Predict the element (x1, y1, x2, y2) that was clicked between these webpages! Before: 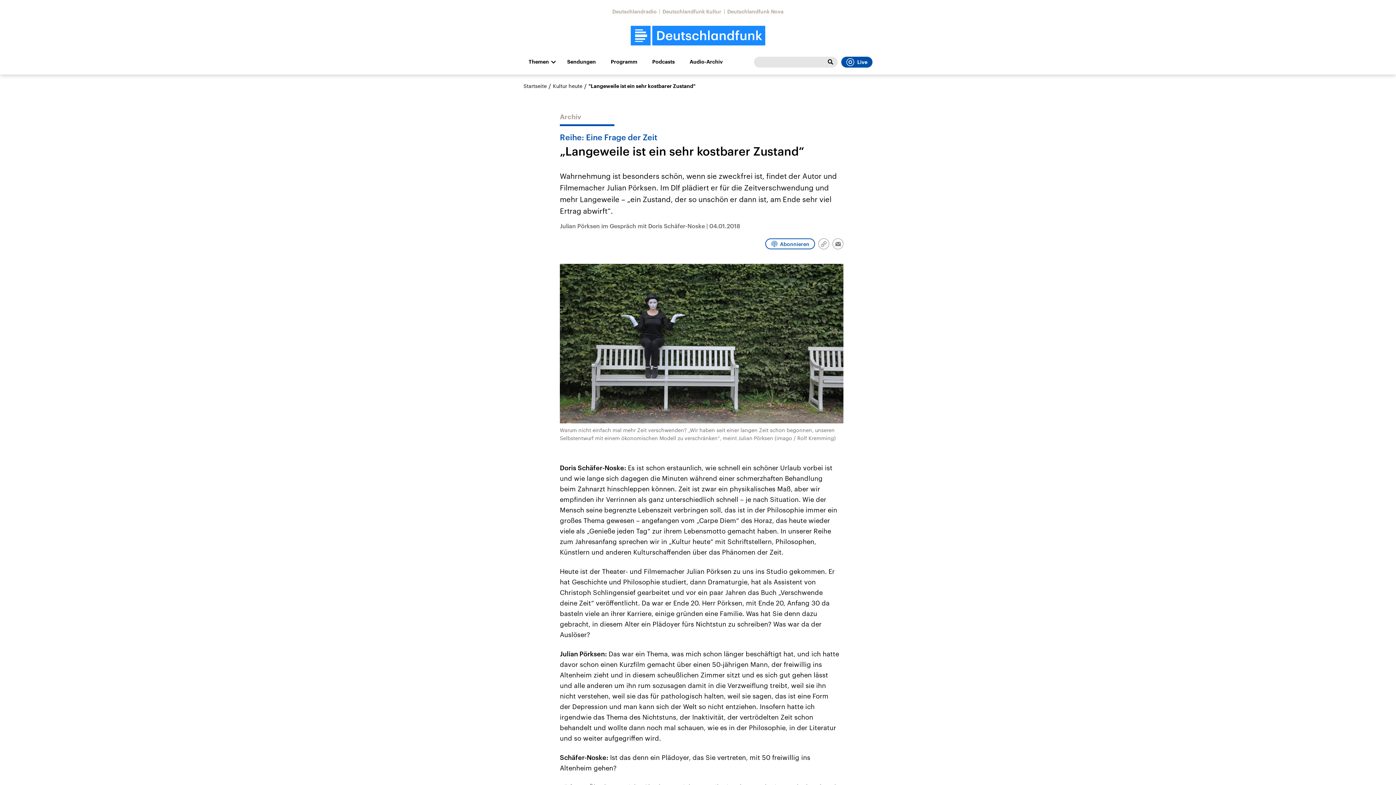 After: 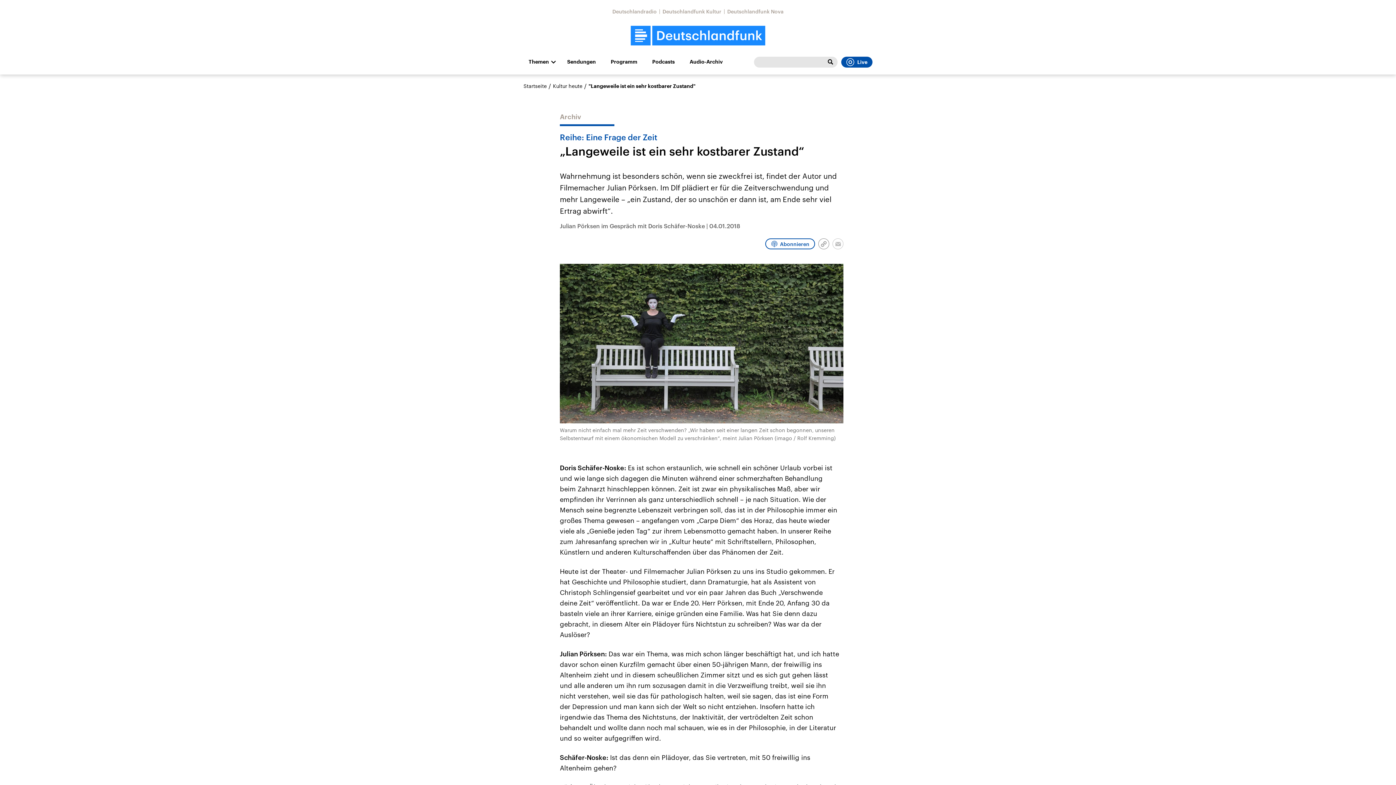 Action: label: Email bbox: (832, 238, 843, 249)